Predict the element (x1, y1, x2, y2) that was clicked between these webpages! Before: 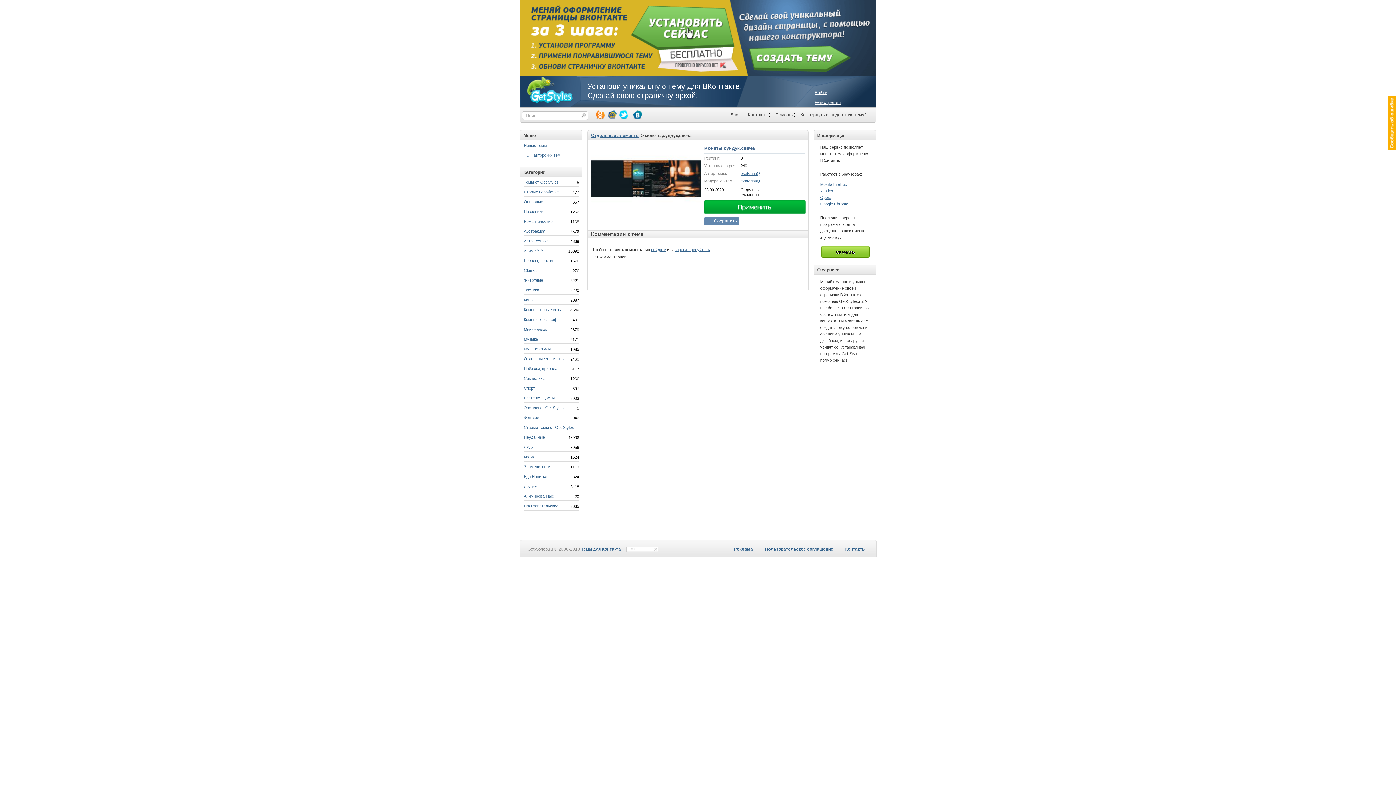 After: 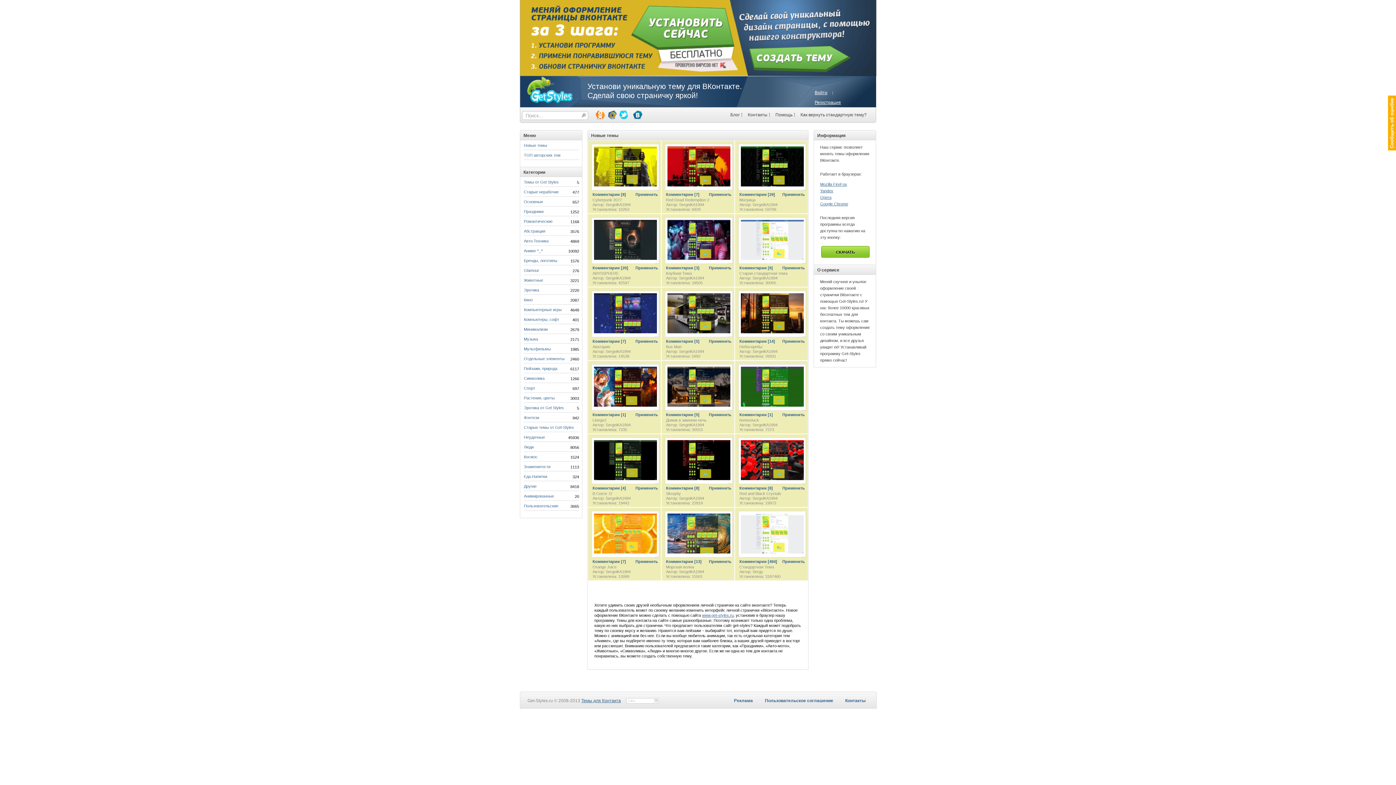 Action: bbox: (524, 142, 547, 149) label: Новые темы